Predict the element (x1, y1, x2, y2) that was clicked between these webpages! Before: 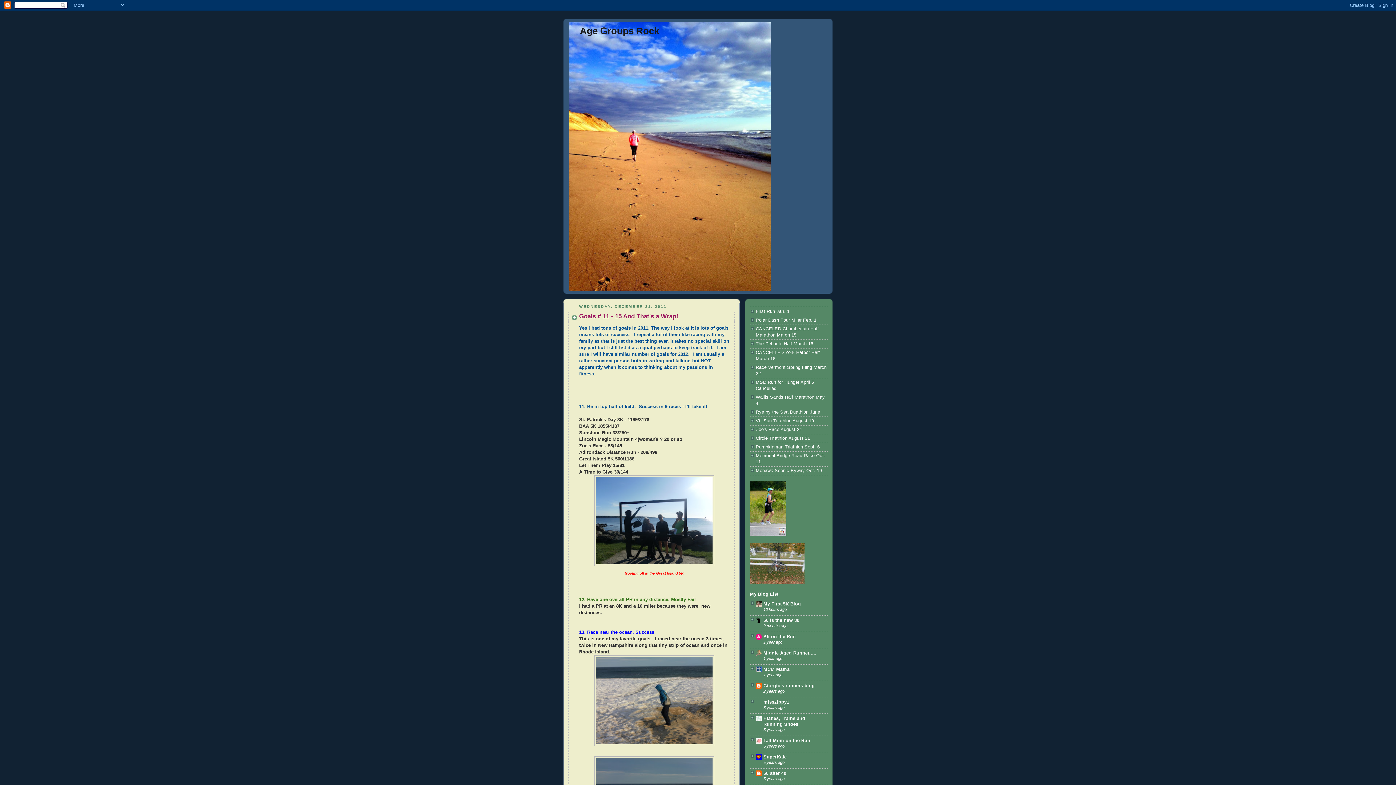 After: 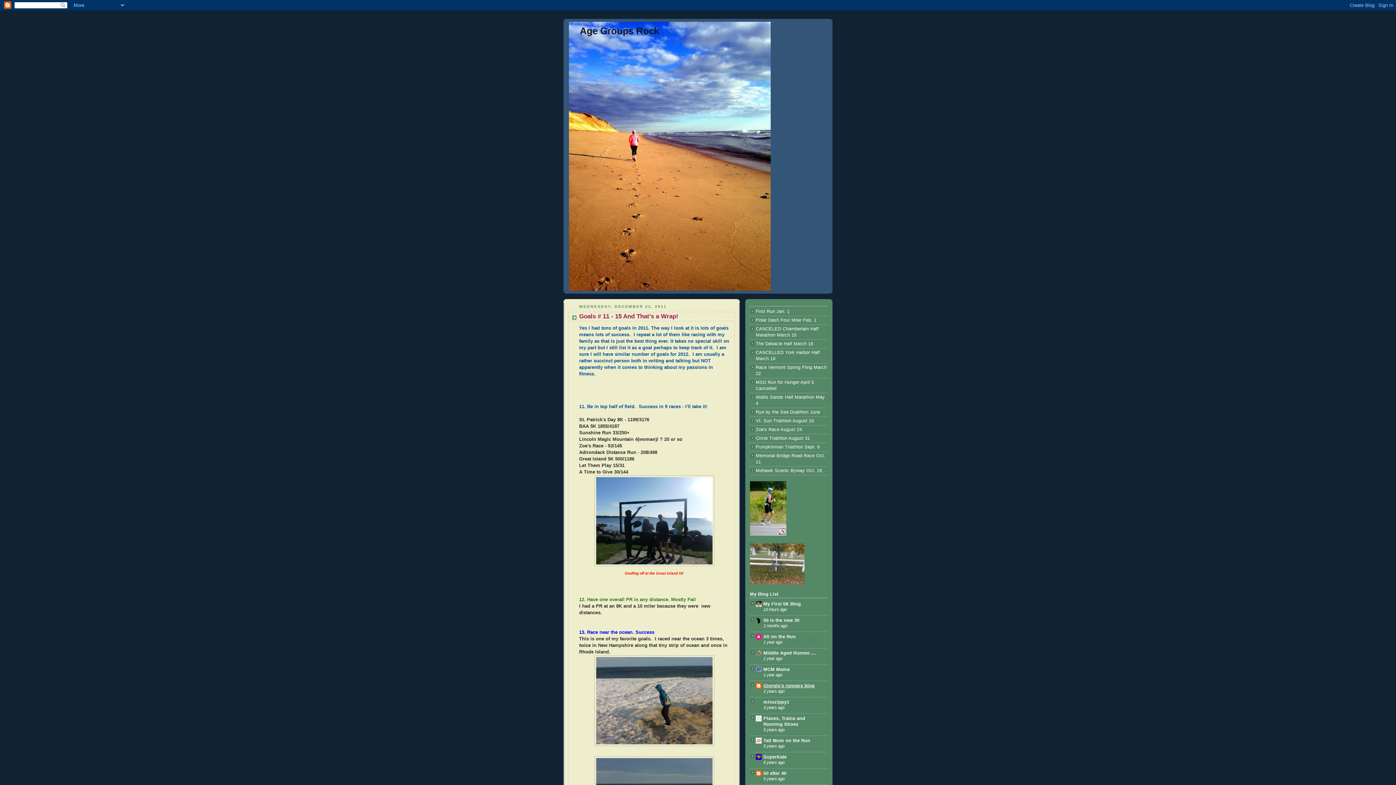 Action: label: Giorgio's runners blog bbox: (763, 683, 814, 688)